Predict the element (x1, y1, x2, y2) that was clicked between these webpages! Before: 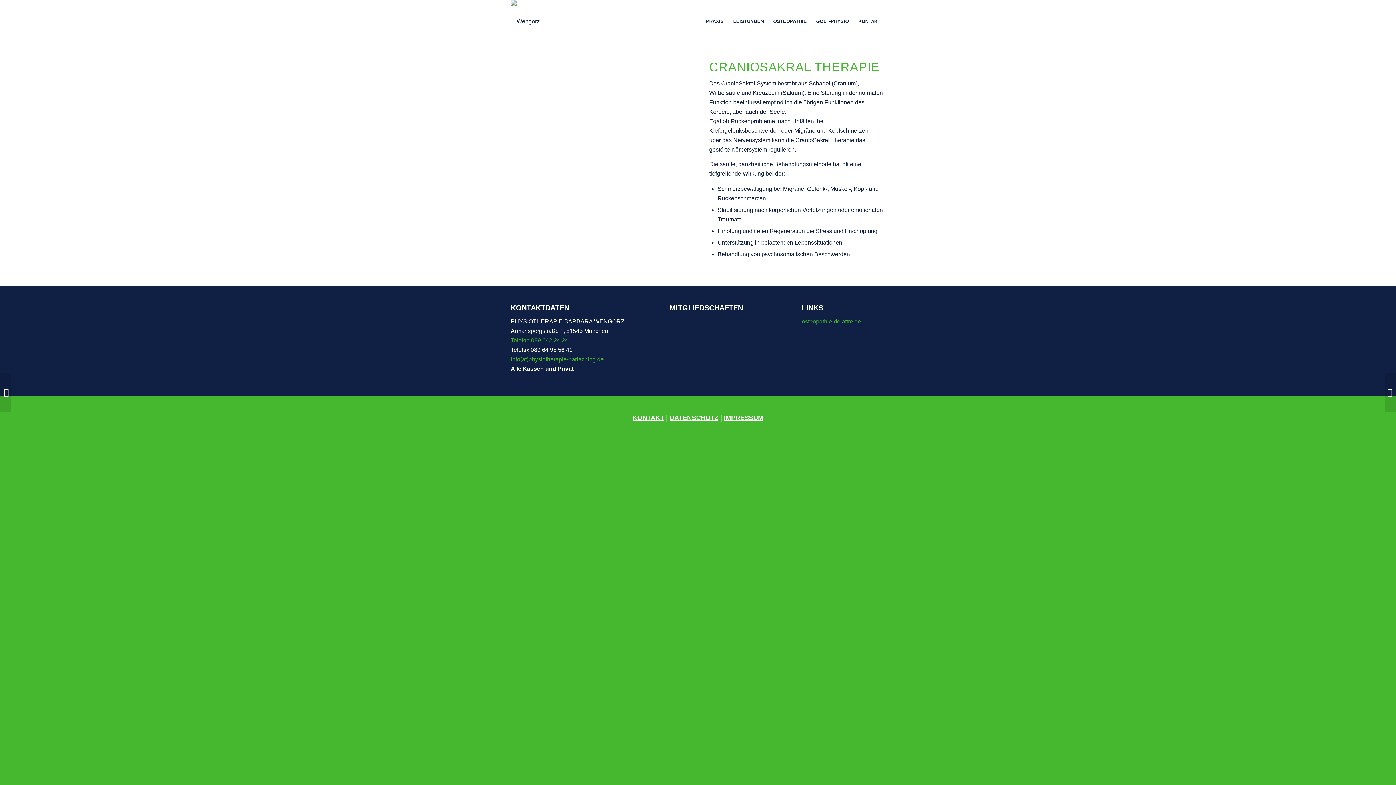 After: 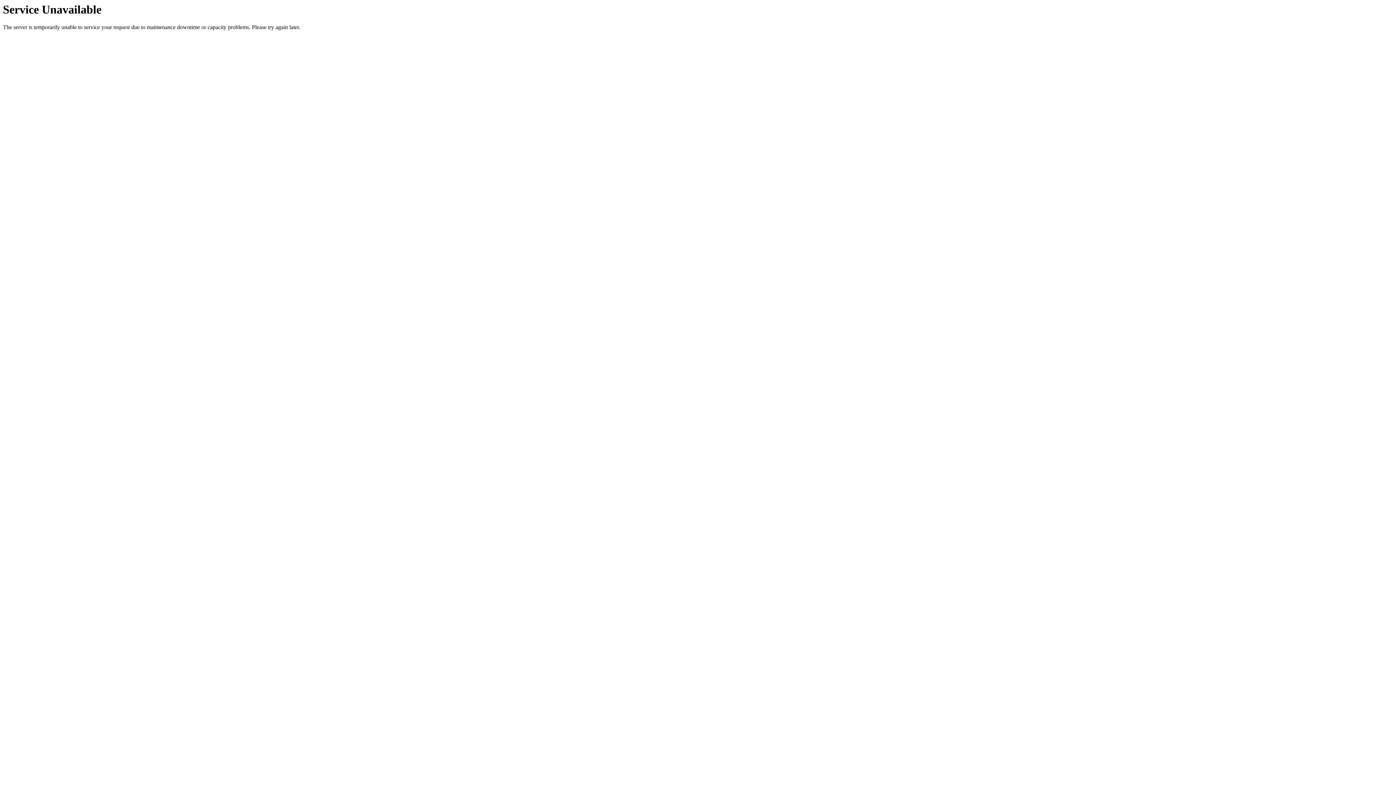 Action: bbox: (811, 0, 853, 42) label: GOLF-PHYSIO